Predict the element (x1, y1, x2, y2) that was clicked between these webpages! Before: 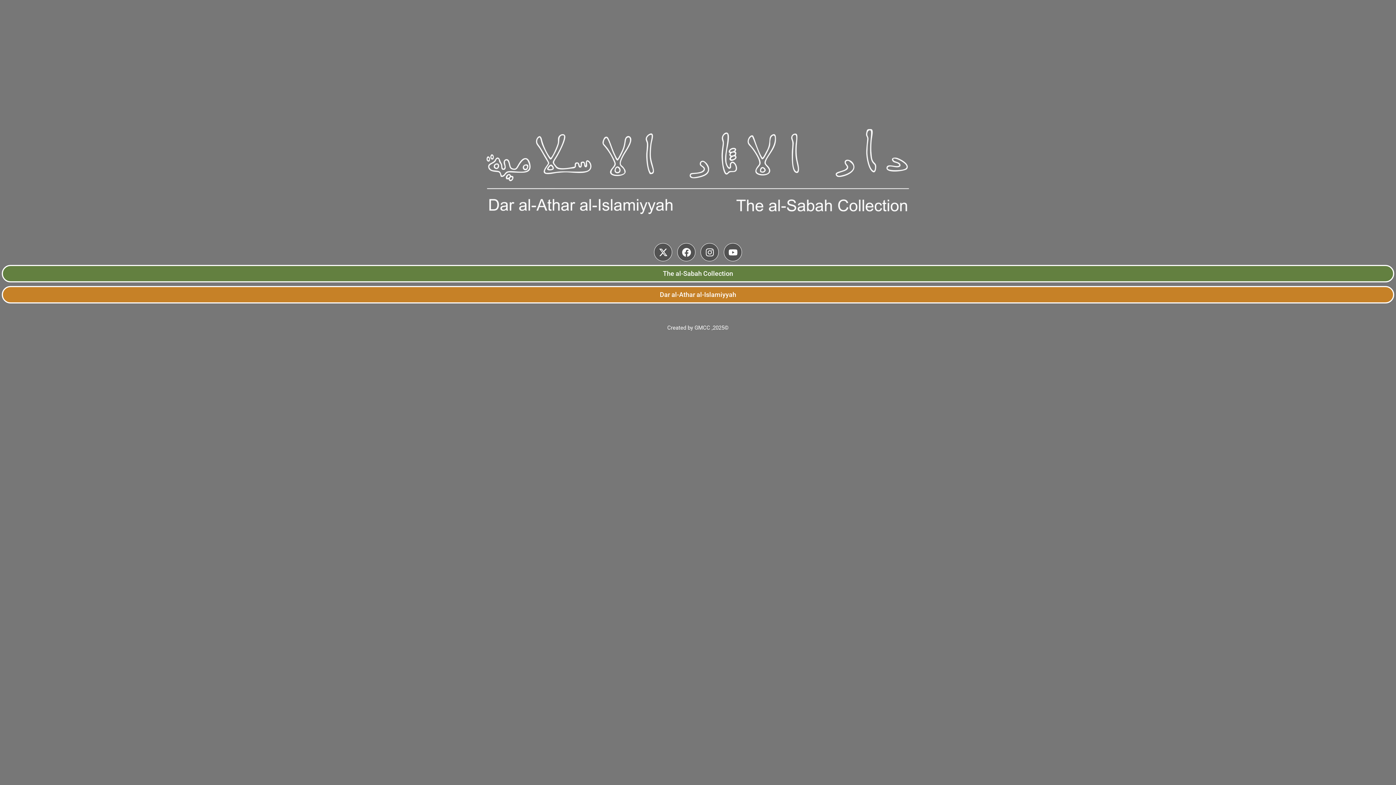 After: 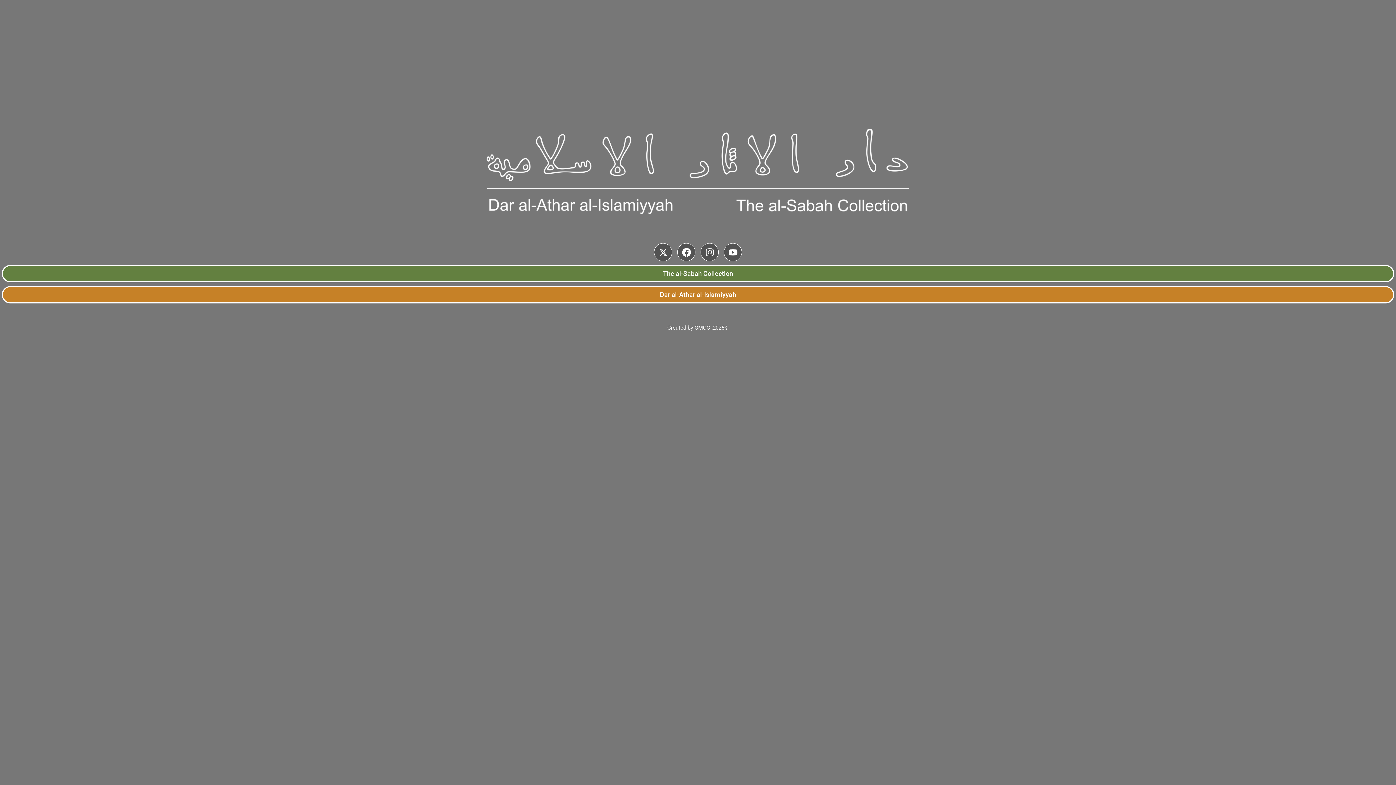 Action: label: Dar al-Athar al-Islamiyyah bbox: (1, 286, 1394, 303)